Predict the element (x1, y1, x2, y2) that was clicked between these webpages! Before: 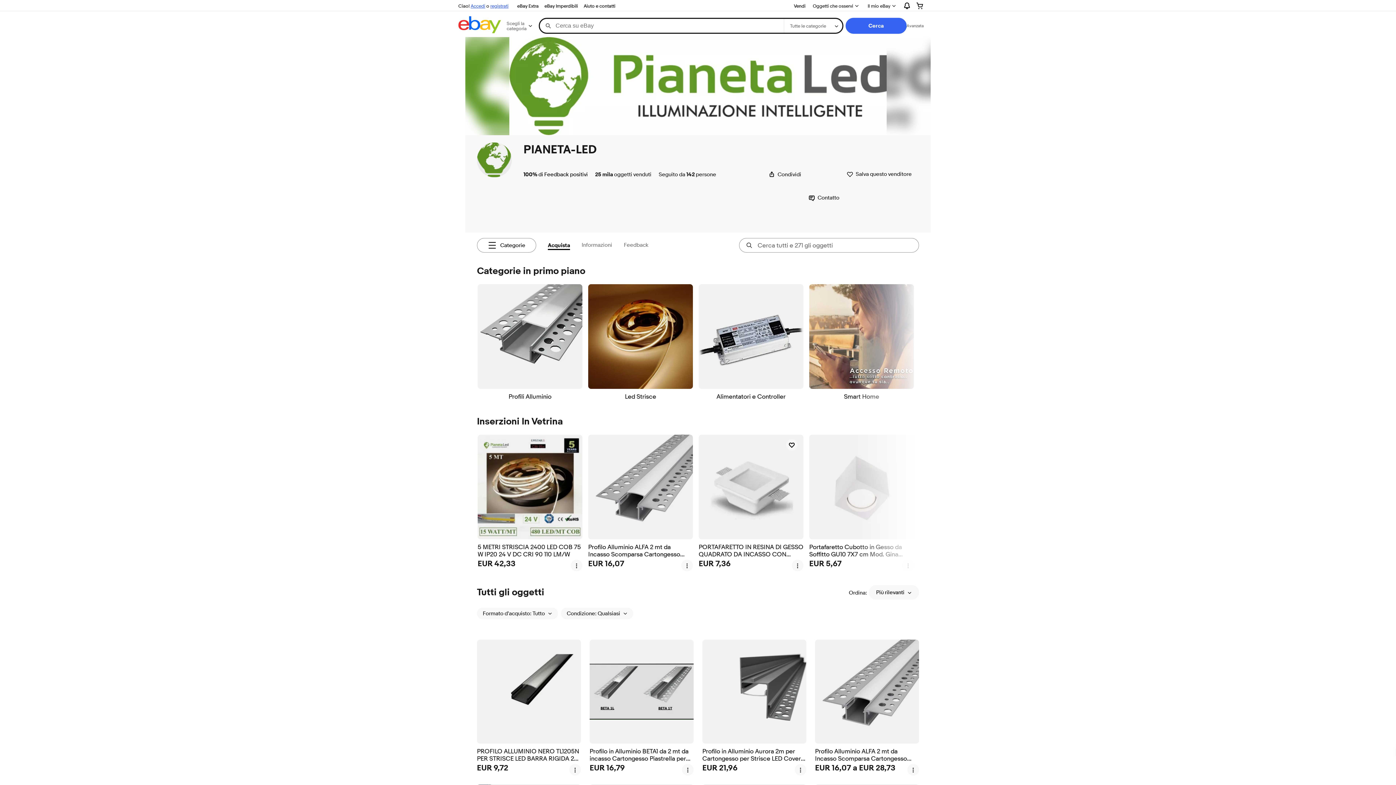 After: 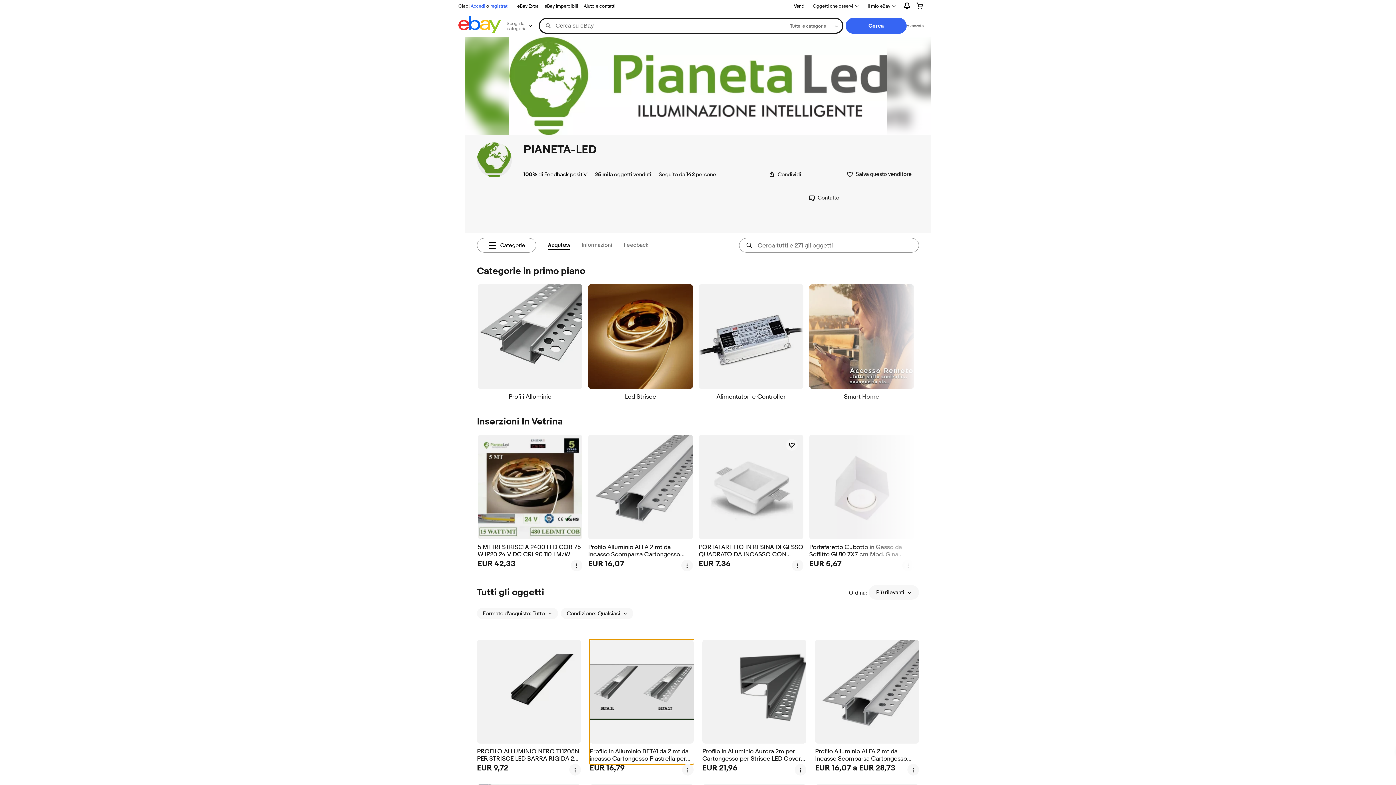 Action: label: Profilo in Alluminio BETA1 da 2 mt da incasso Cartongesso Piastrella per Strisci bbox: (589, 640, 693, 764)